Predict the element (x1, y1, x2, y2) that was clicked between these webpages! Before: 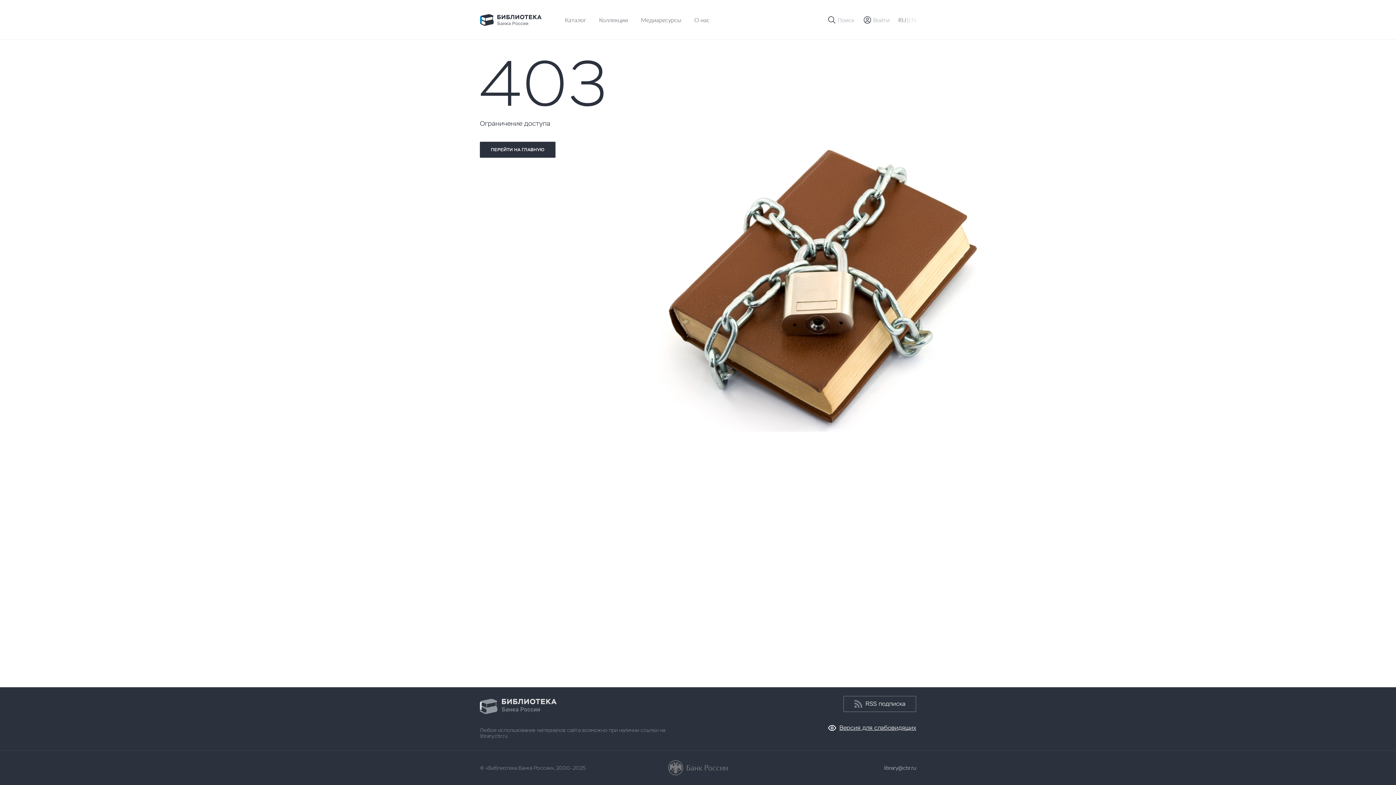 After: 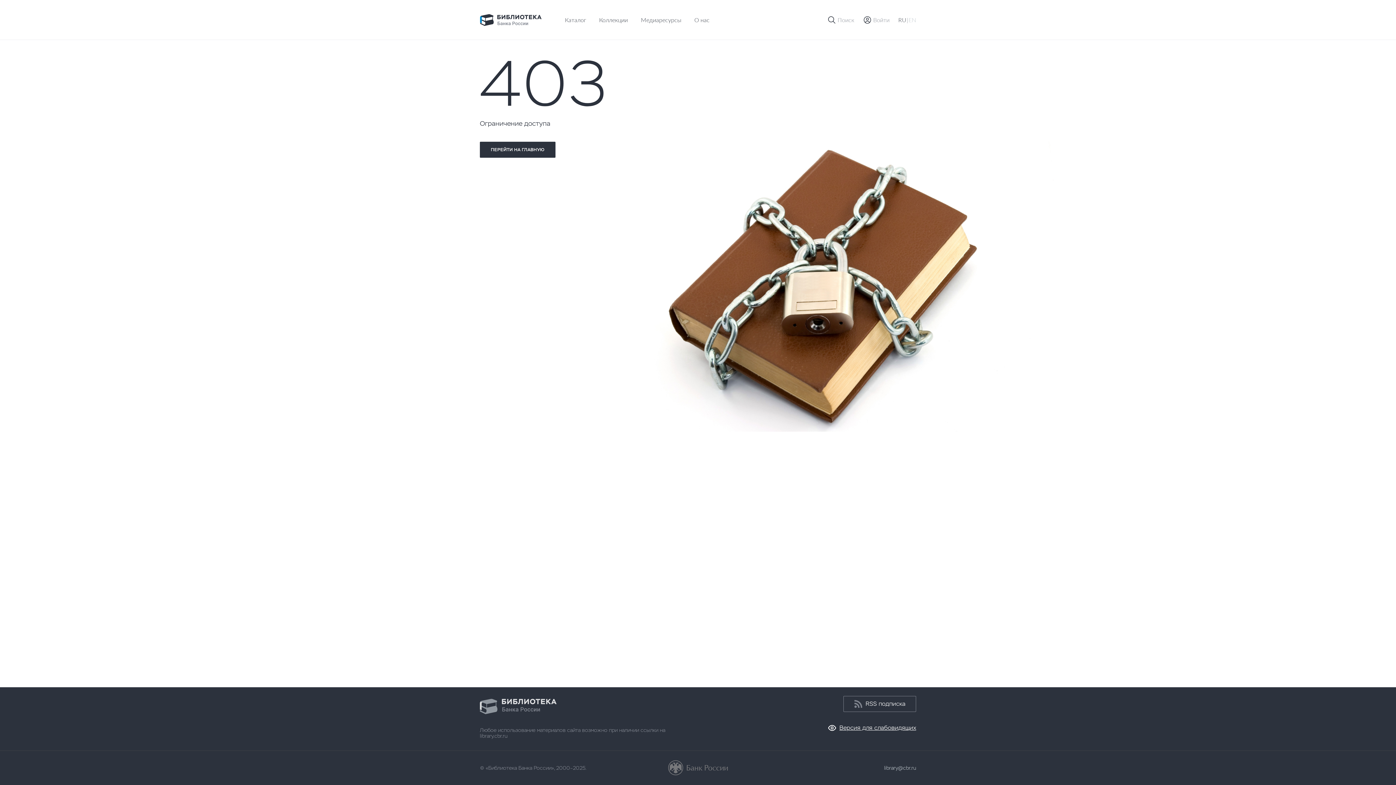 Action: bbox: (659, 760, 736, 776)